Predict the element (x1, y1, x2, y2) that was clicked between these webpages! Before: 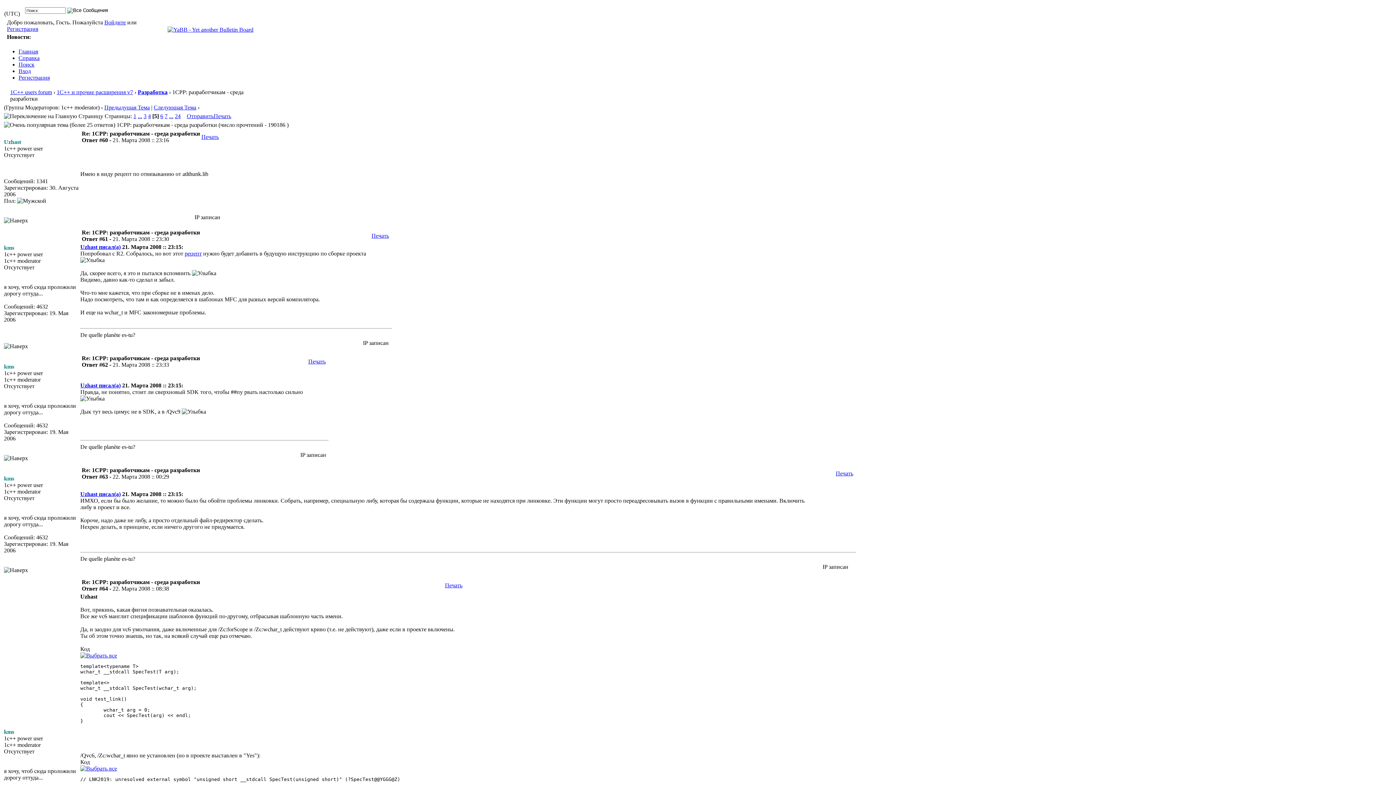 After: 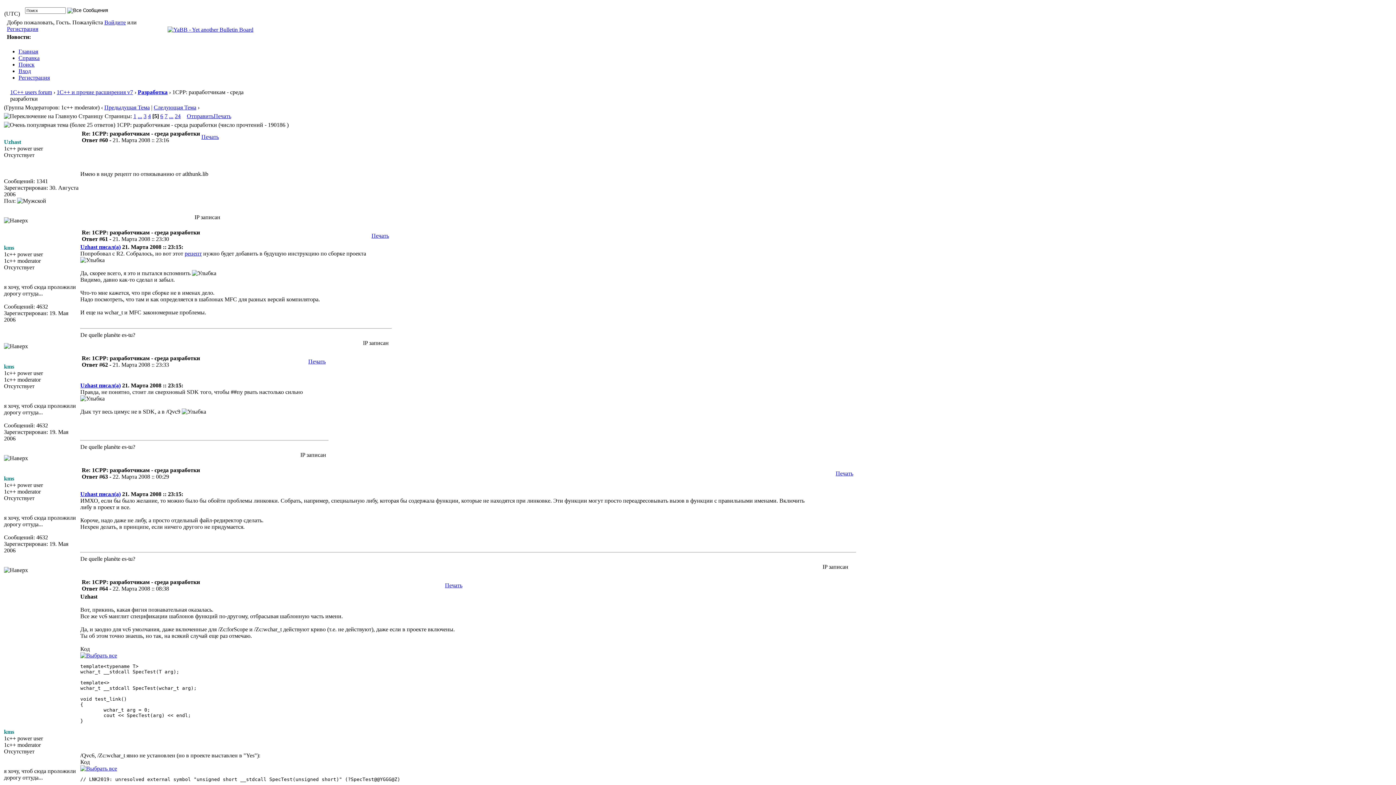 Action: bbox: (169, 113, 173, 119) label: ...